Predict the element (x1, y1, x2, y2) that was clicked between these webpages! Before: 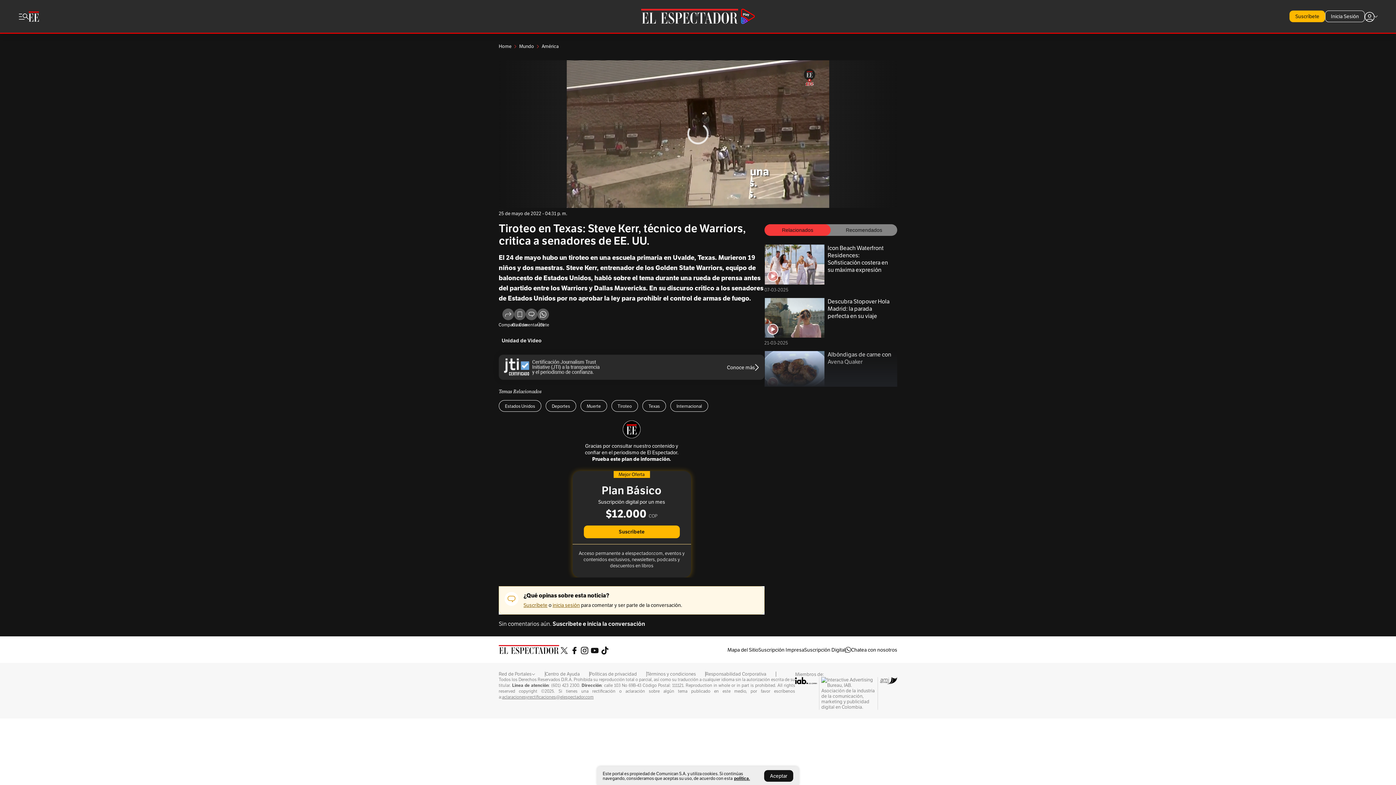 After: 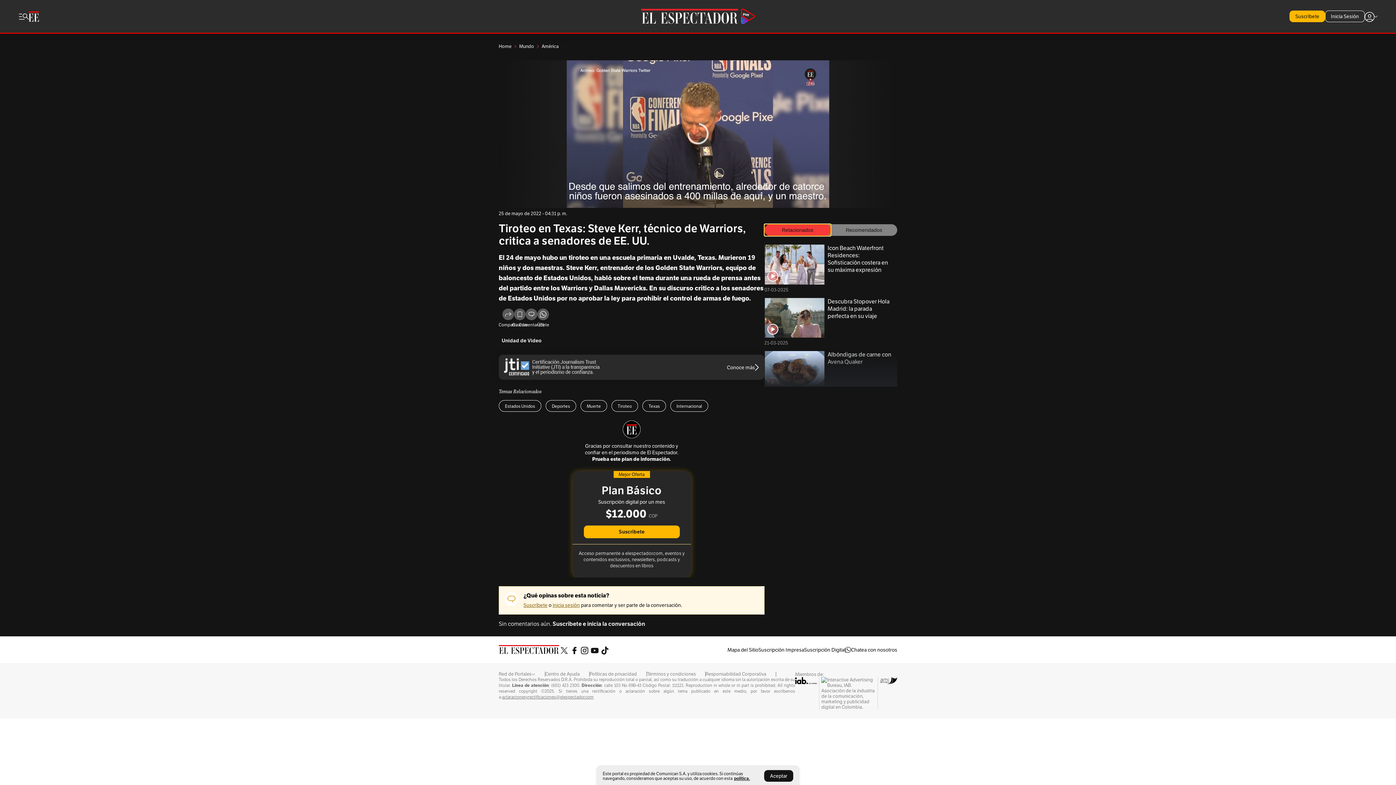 Action: label: Relacionados bbox: (764, 224, 831, 236)